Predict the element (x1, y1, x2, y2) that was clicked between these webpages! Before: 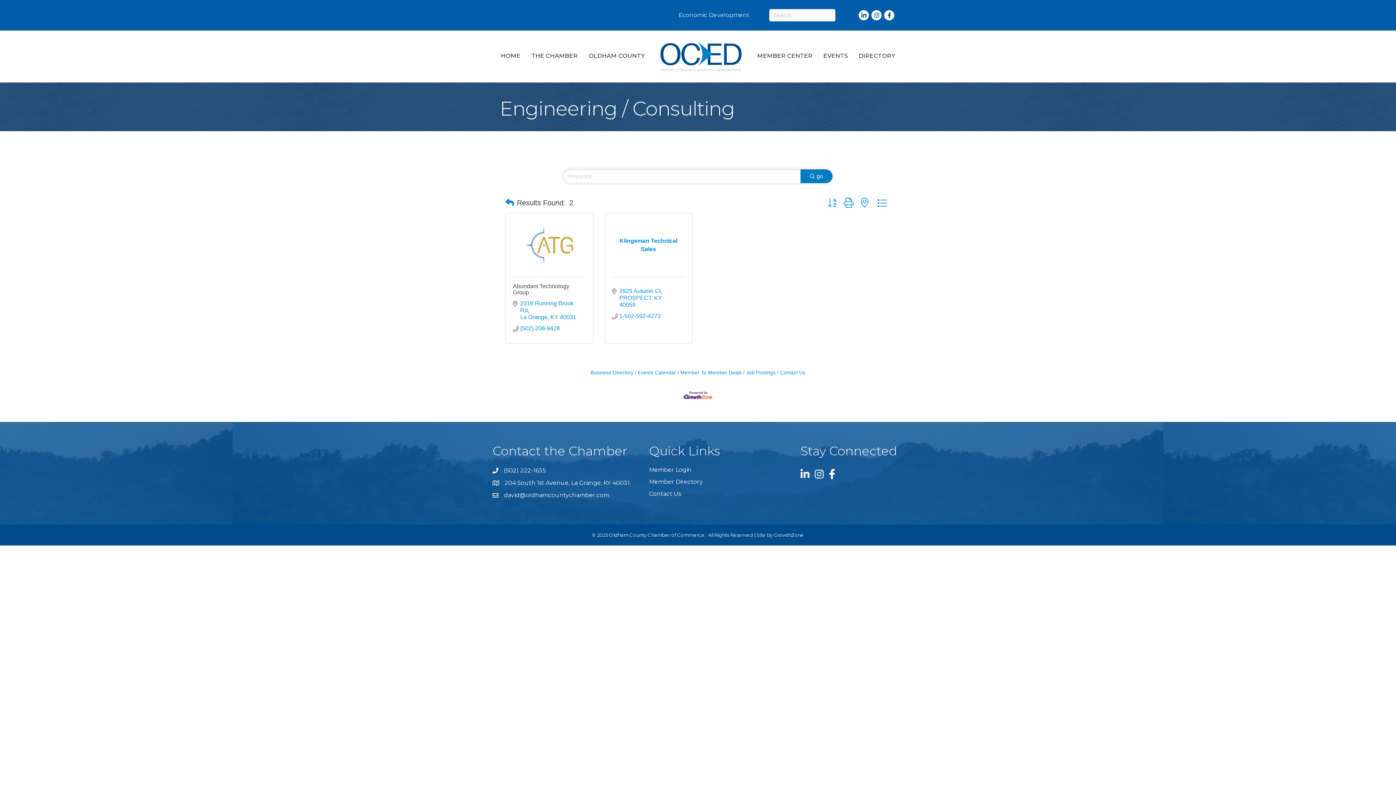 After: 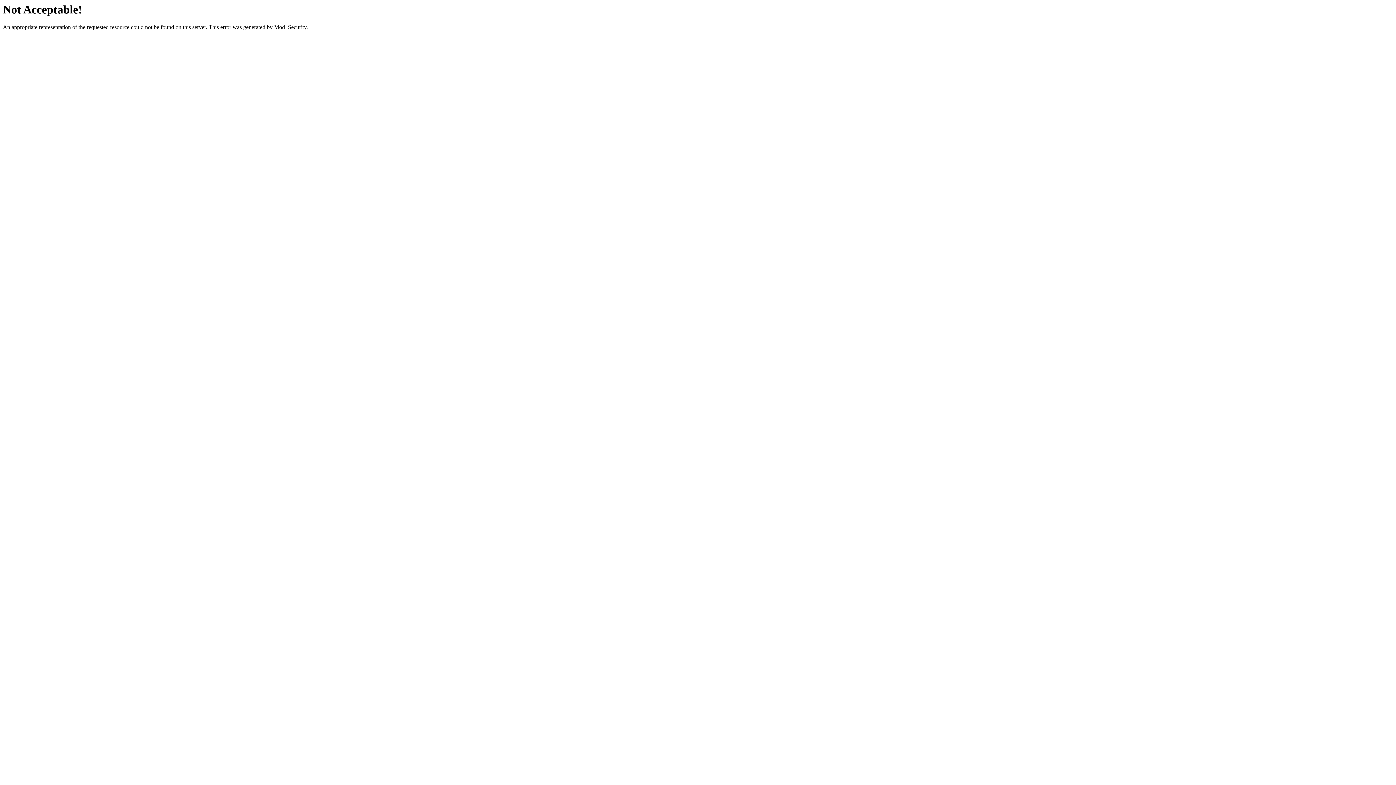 Action: bbox: (673, 7, 754, 23) label: Economic Development